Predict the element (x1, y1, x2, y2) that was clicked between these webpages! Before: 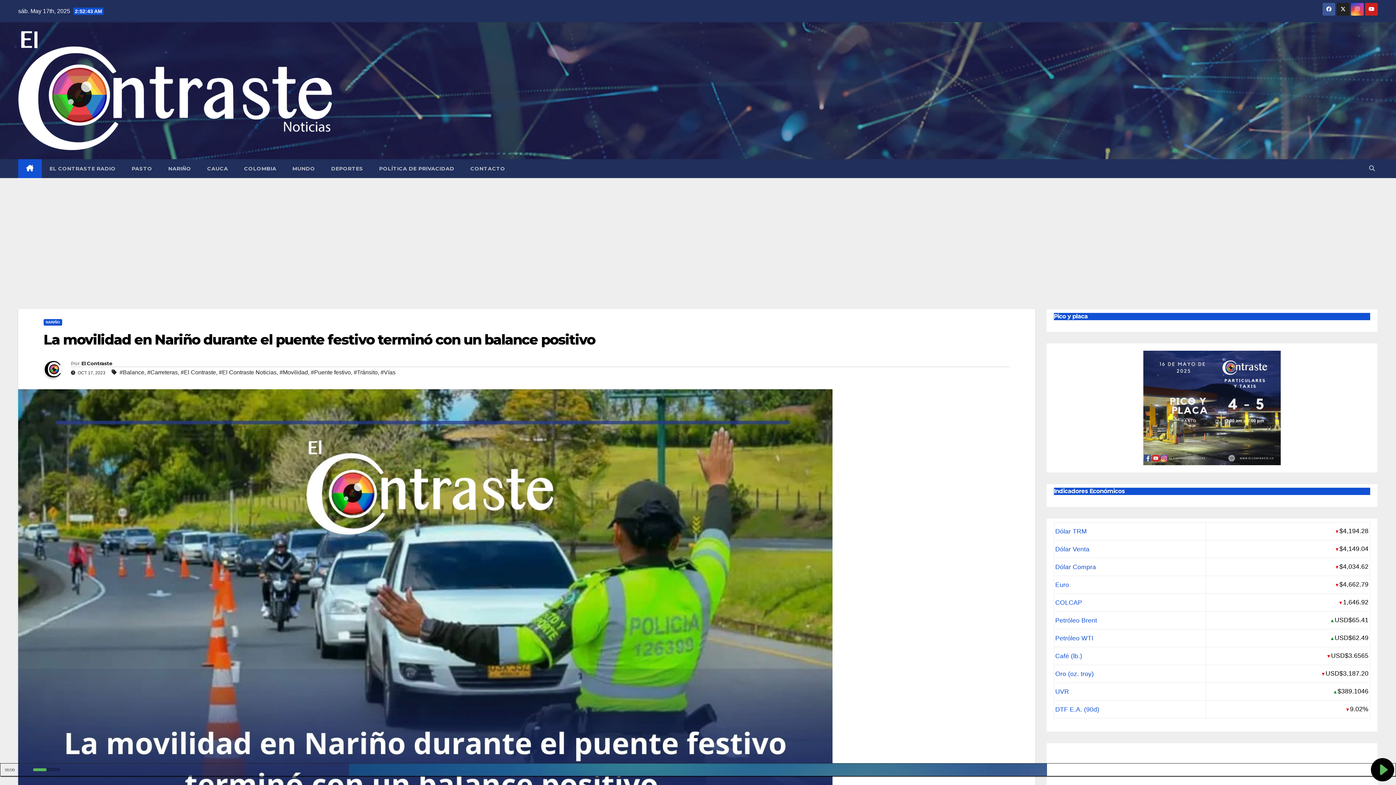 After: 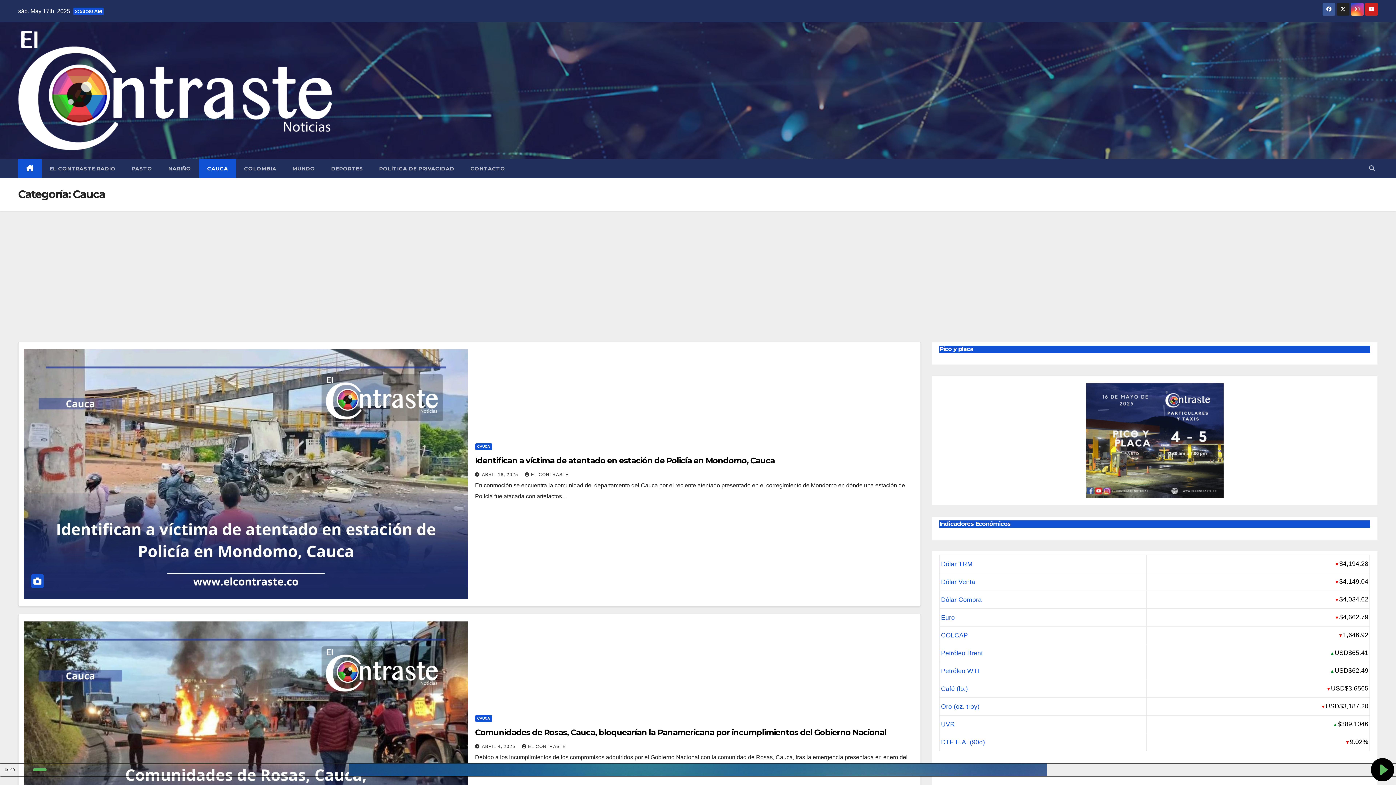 Action: bbox: (199, 159, 236, 178) label: CAUCA